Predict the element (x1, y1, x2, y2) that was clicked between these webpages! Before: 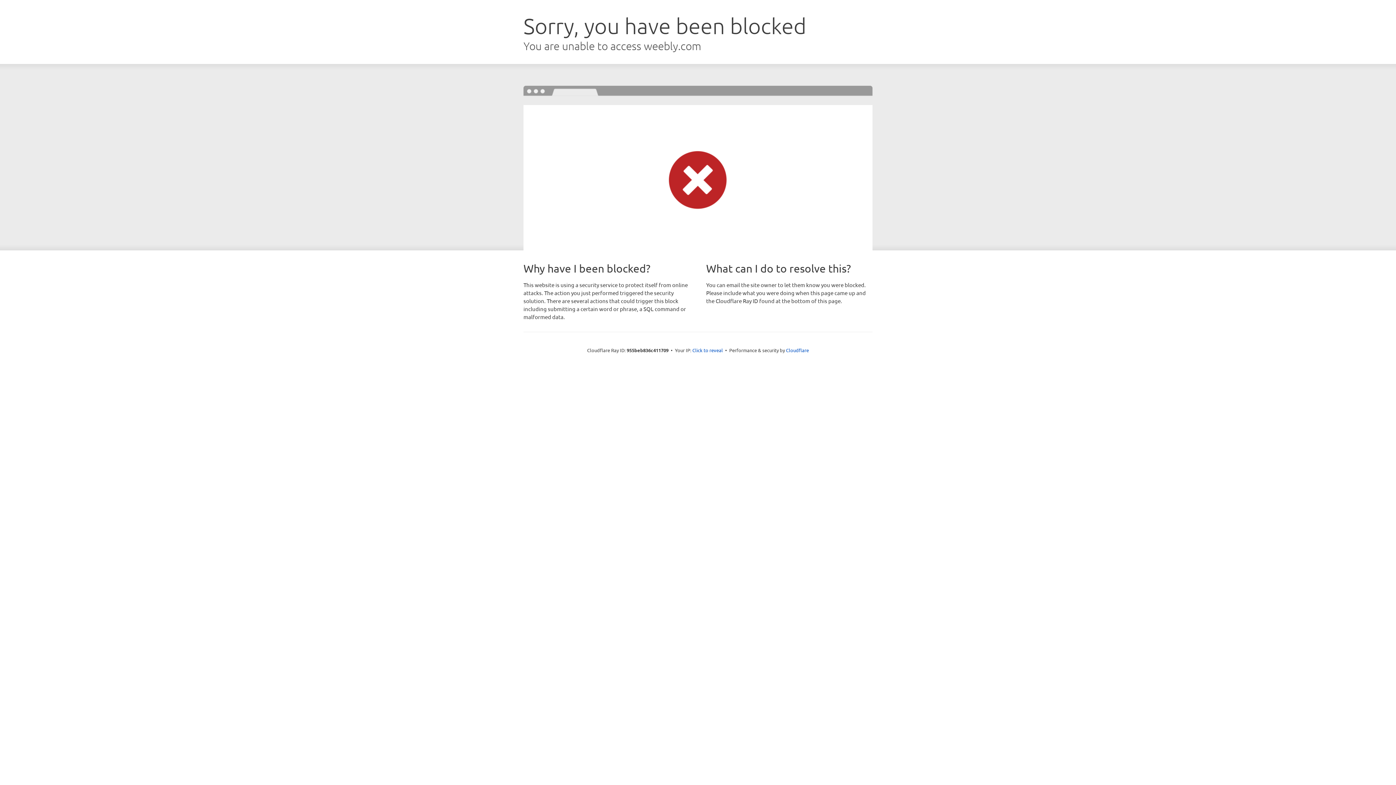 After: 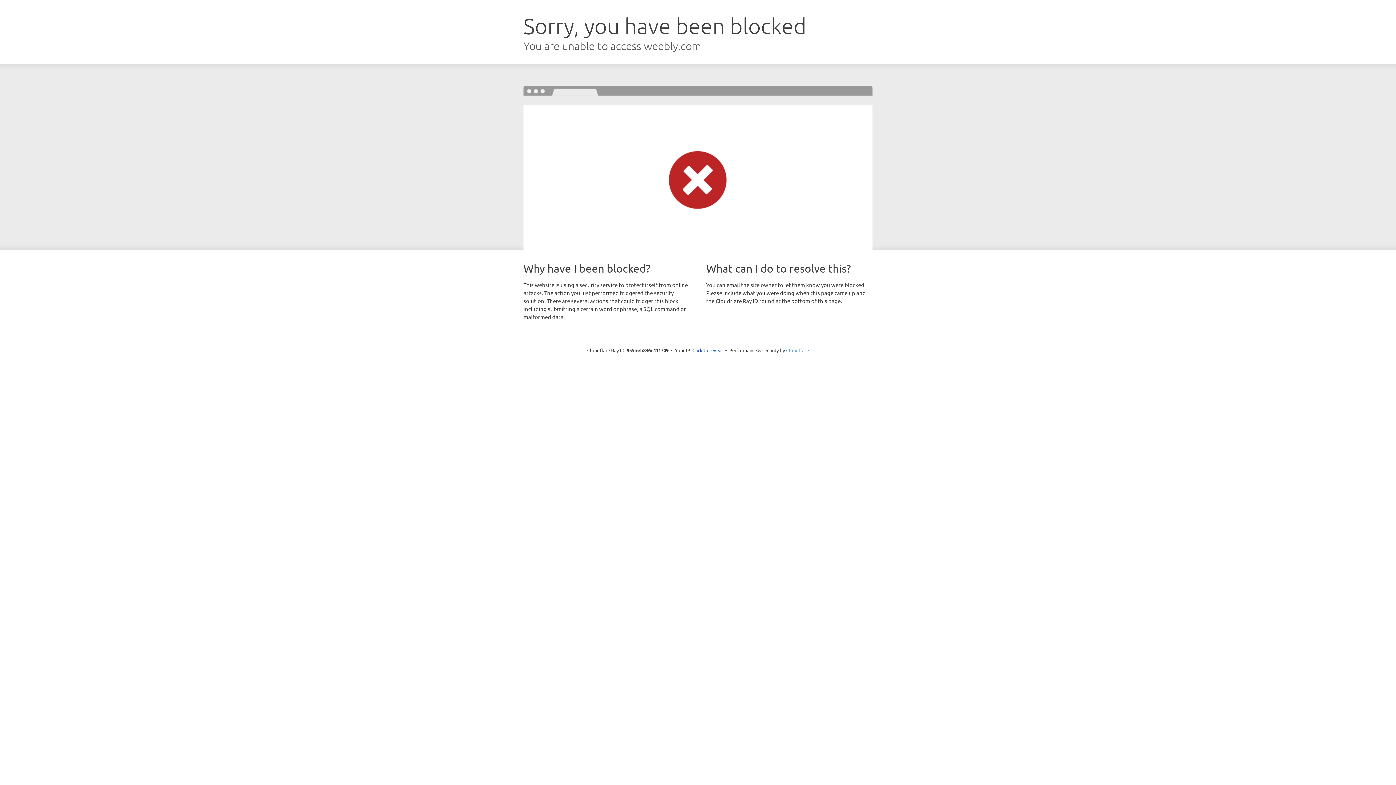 Action: label: Cloudflare bbox: (786, 347, 809, 353)